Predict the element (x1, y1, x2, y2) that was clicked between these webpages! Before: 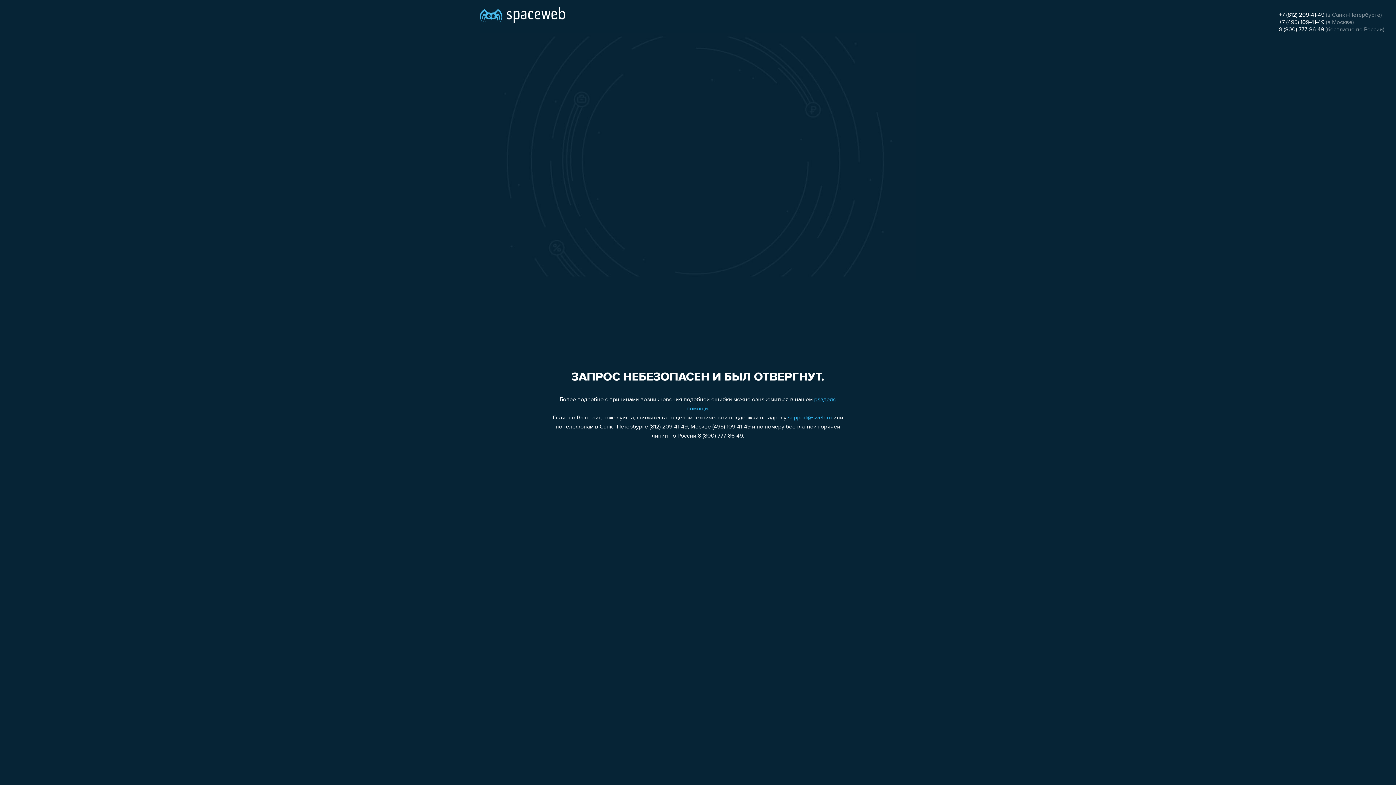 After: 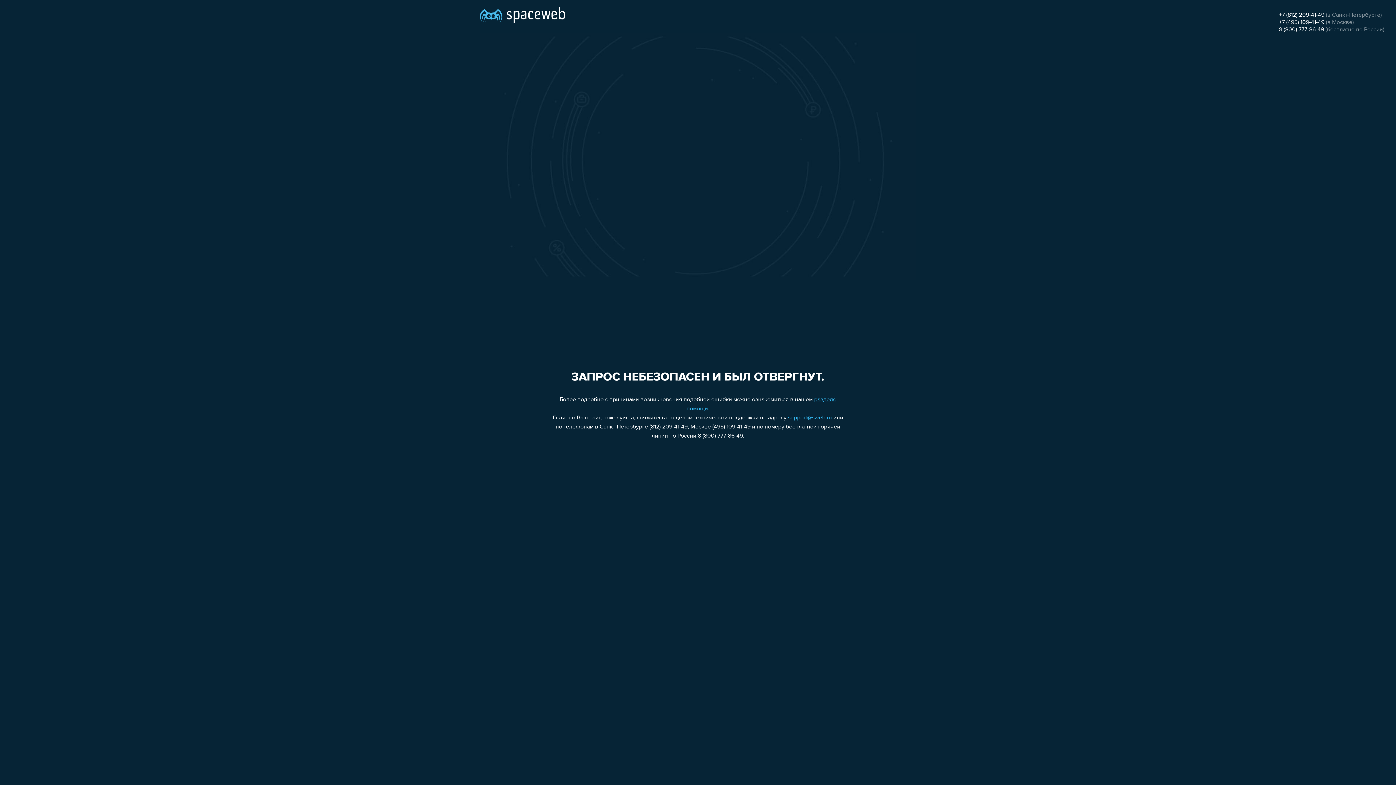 Action: bbox: (1279, 12, 1324, 18) label: +7 (812) 209-41-49